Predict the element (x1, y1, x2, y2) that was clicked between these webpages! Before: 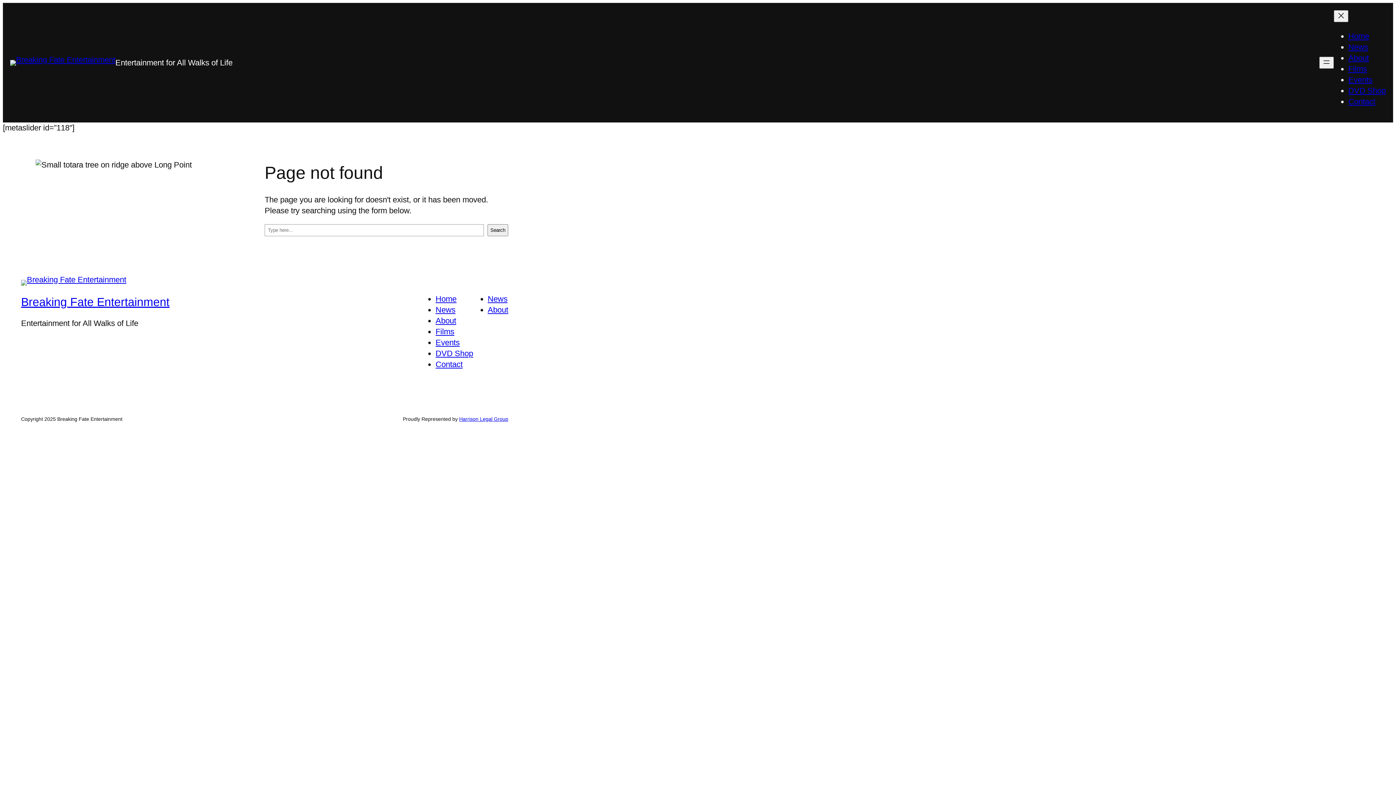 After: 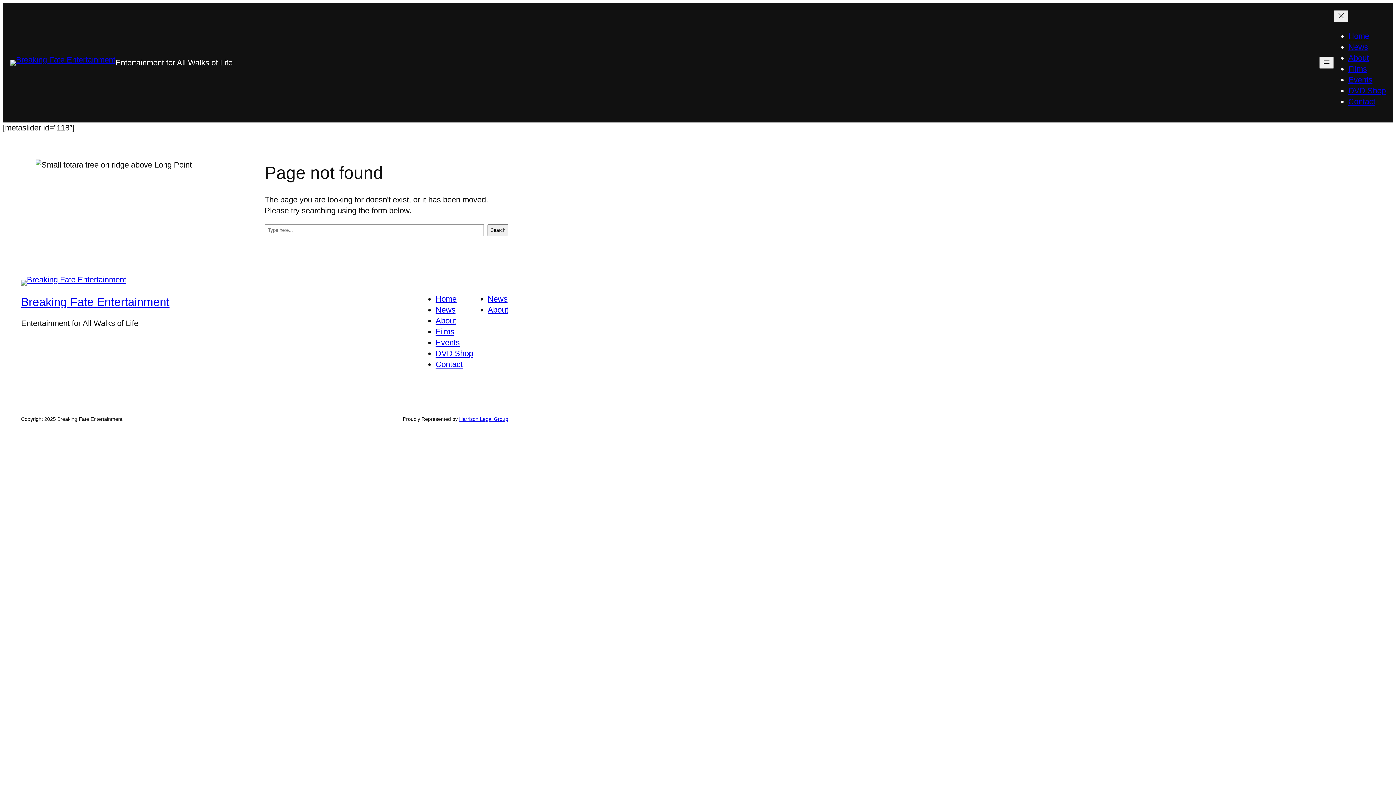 Action: bbox: (487, 294, 507, 303) label: News